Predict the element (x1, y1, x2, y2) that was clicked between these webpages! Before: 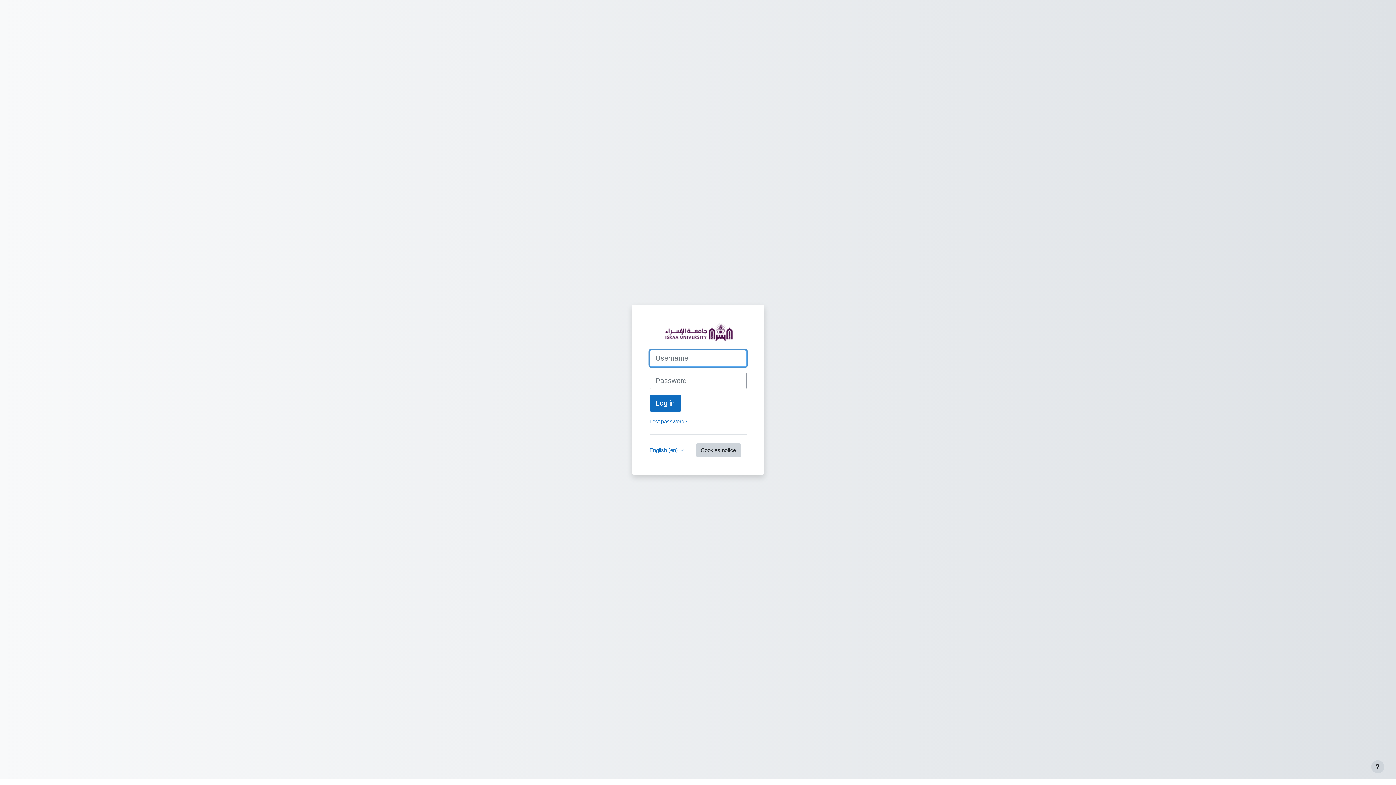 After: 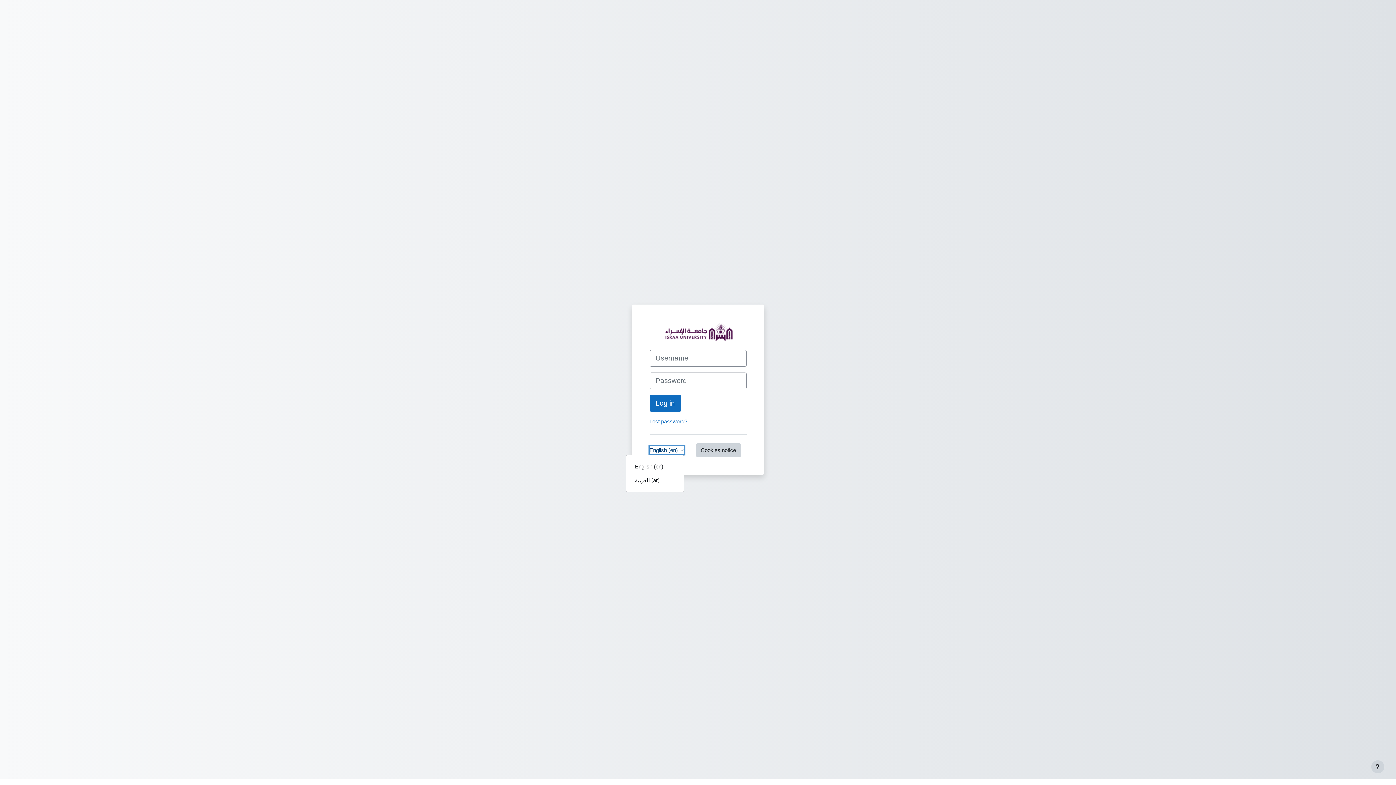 Action: label: English ‎(en)‎ bbox: (649, 446, 684, 454)